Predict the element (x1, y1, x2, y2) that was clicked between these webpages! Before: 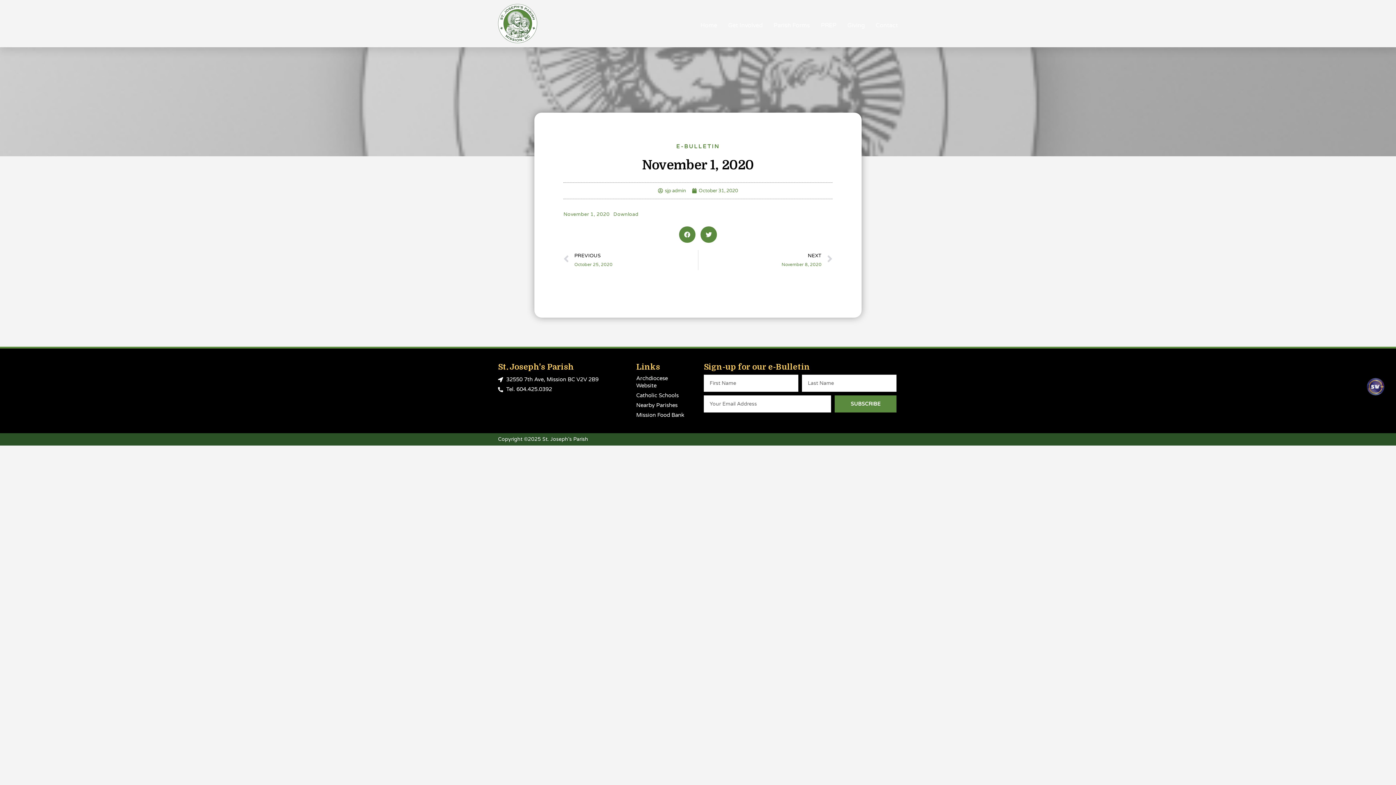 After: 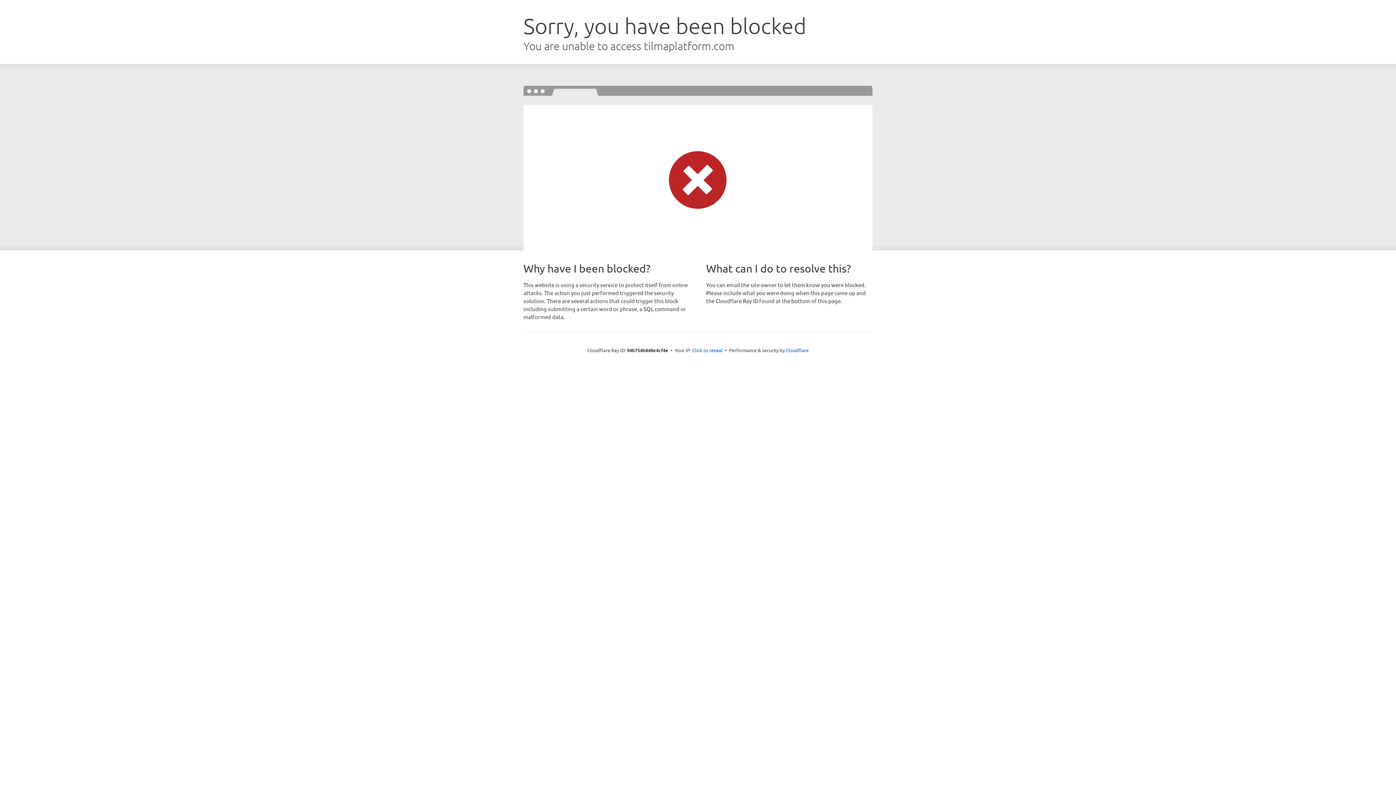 Action: bbox: (636, 374, 689, 389) label: Archdiocese Website